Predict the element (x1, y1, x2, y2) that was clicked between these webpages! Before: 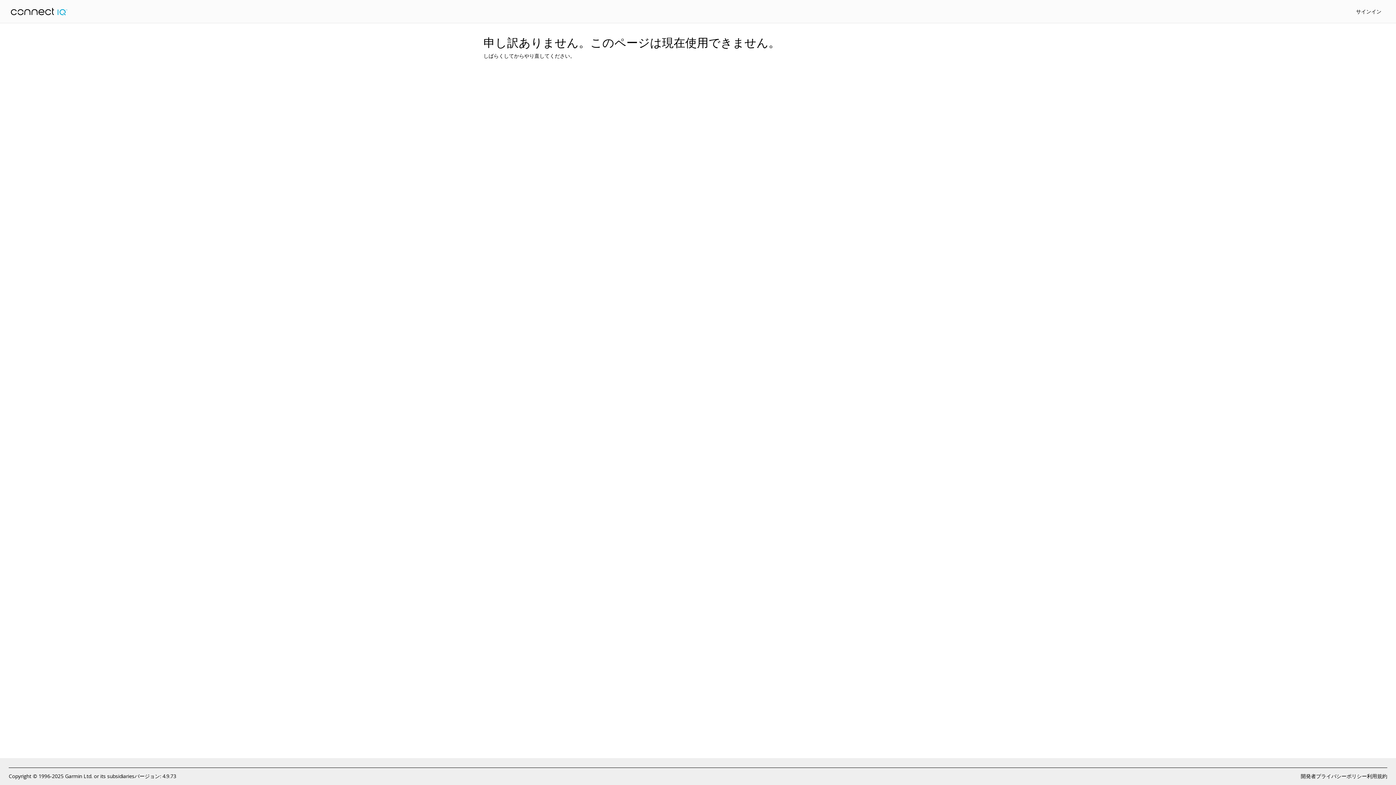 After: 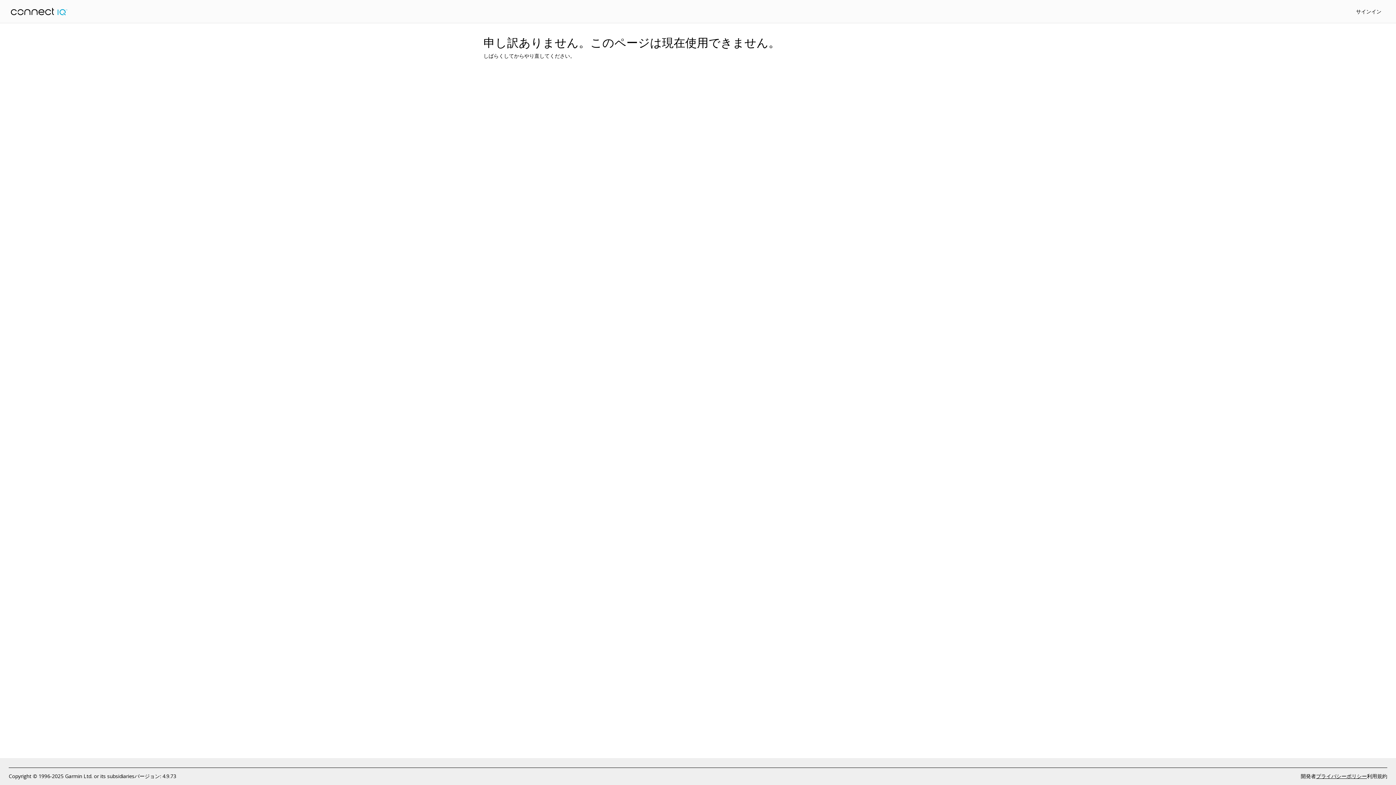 Action: bbox: (1316, 772, 1367, 780) label: プライバシーポリシー